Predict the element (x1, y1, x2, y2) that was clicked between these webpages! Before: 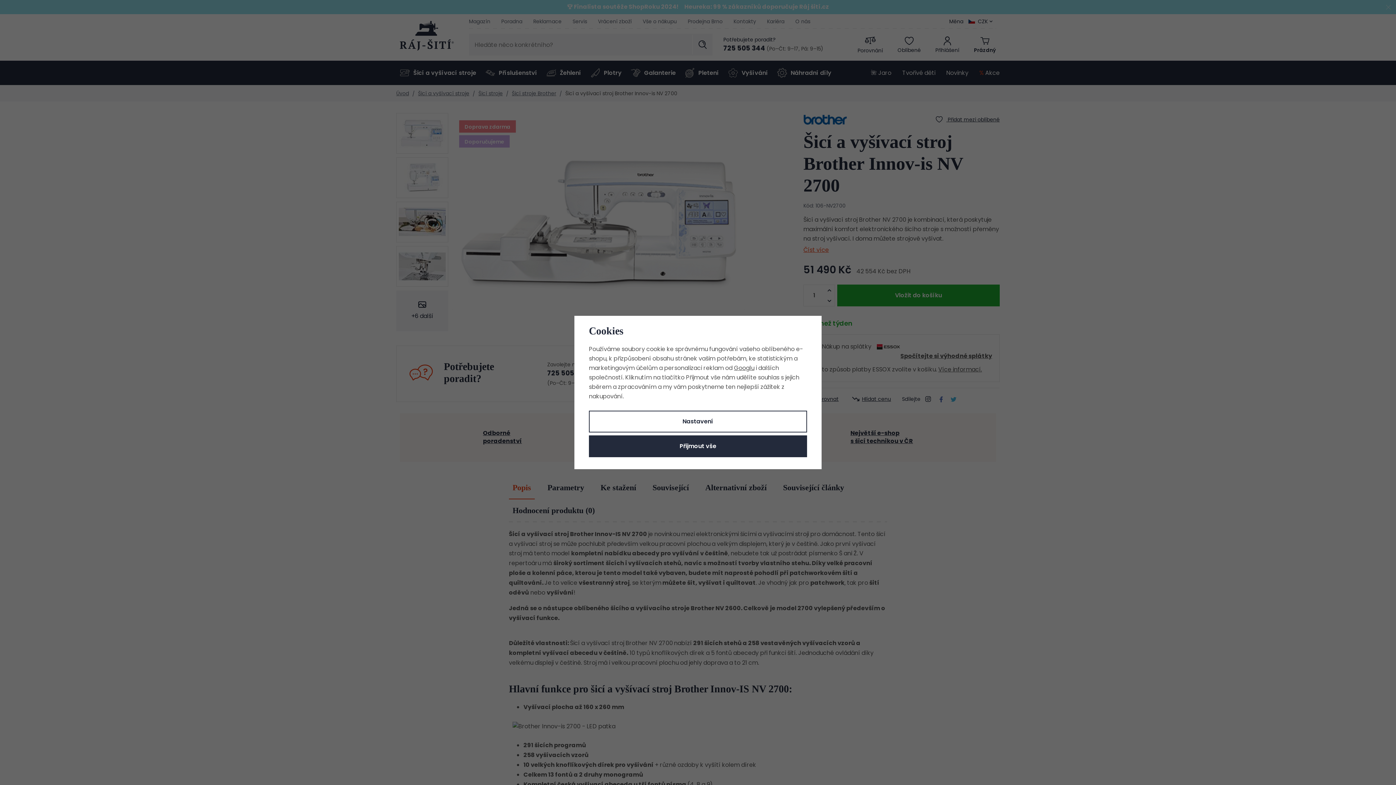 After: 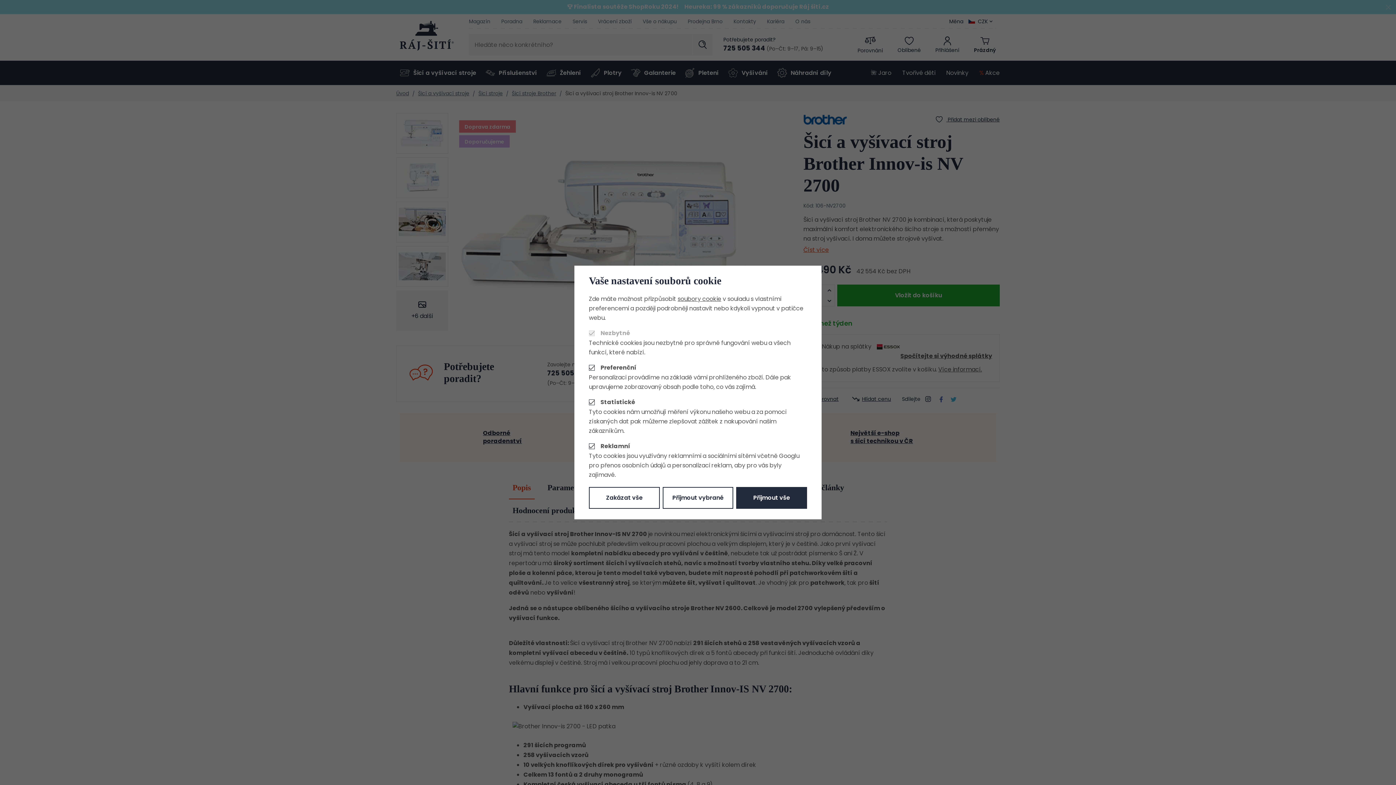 Action: bbox: (589, 410, 807, 432) label: Nastavení